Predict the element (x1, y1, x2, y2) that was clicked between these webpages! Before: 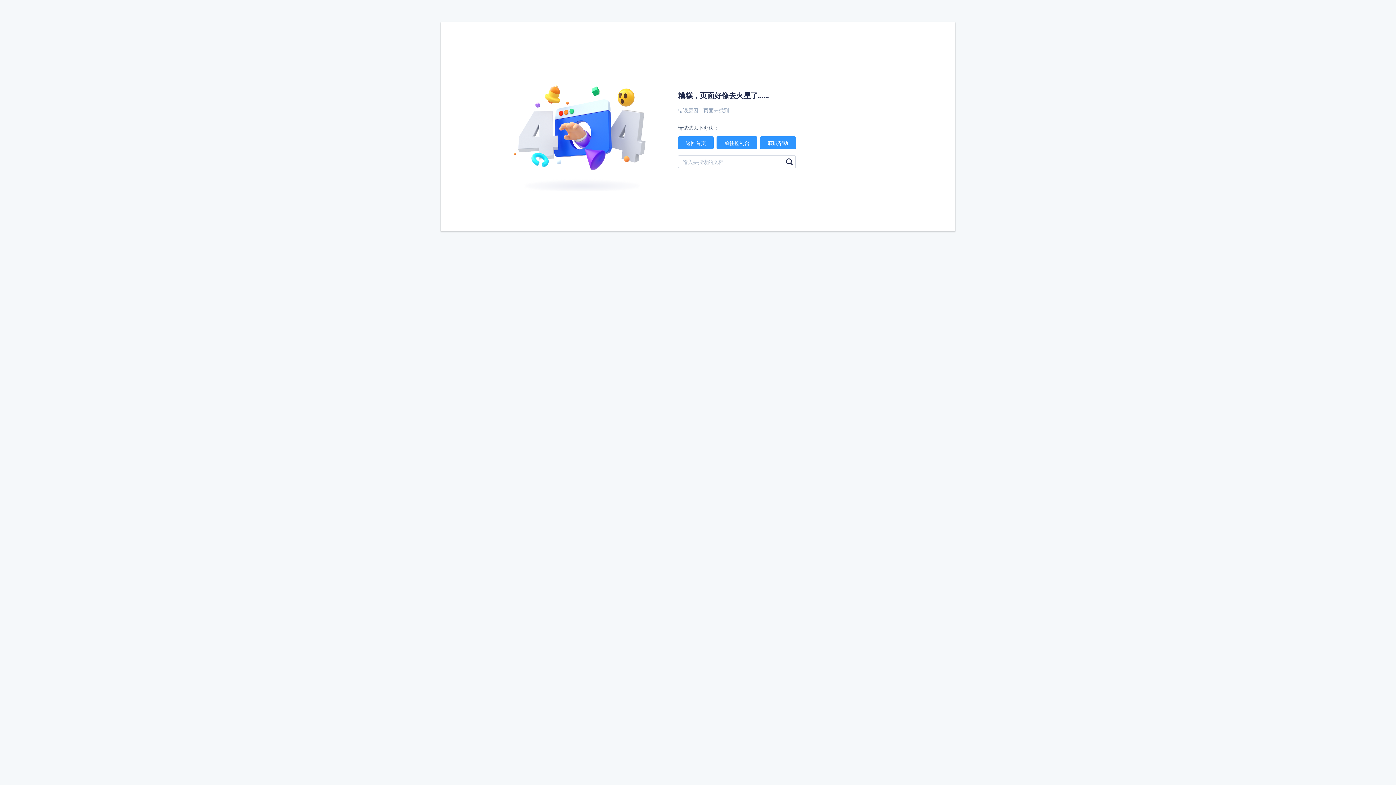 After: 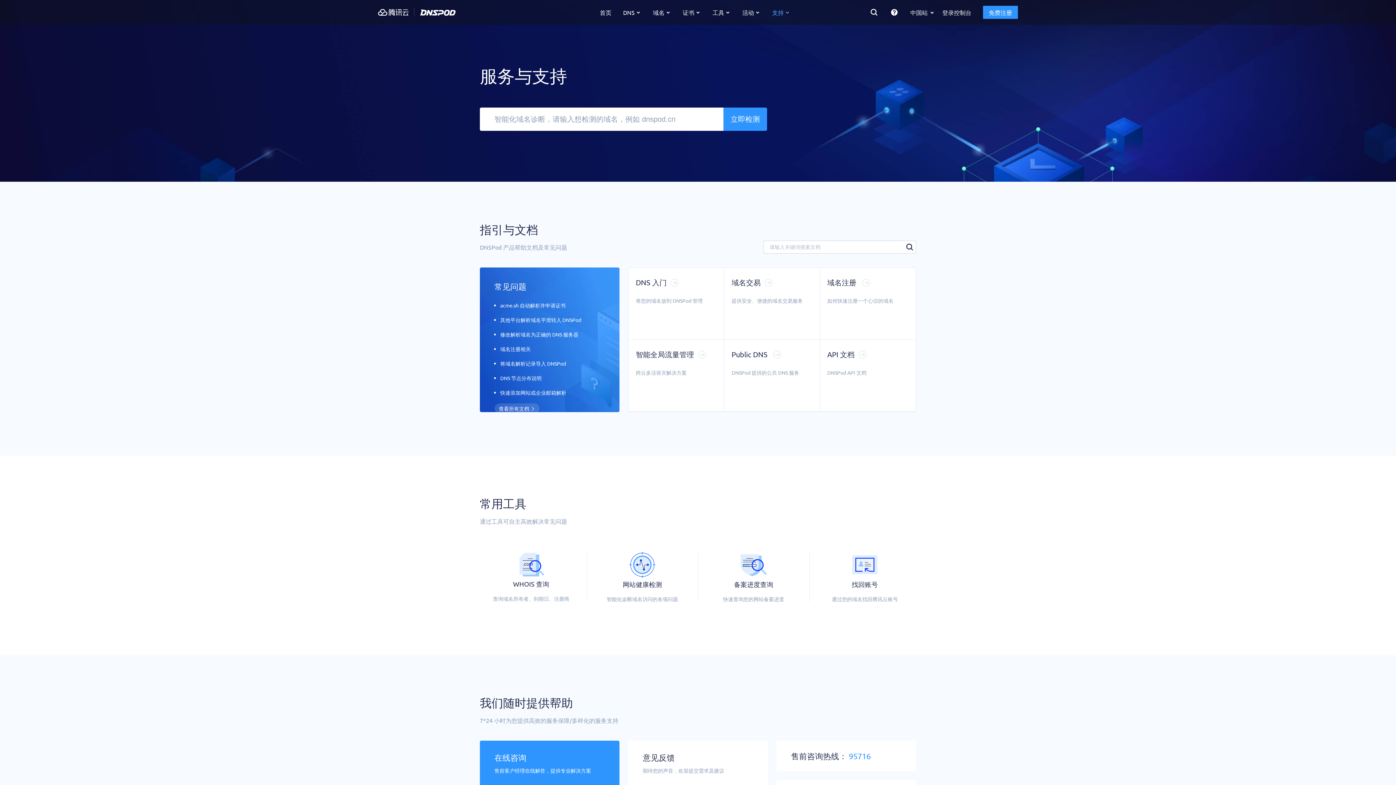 Action: label: 获取帮助 bbox: (760, 136, 796, 149)